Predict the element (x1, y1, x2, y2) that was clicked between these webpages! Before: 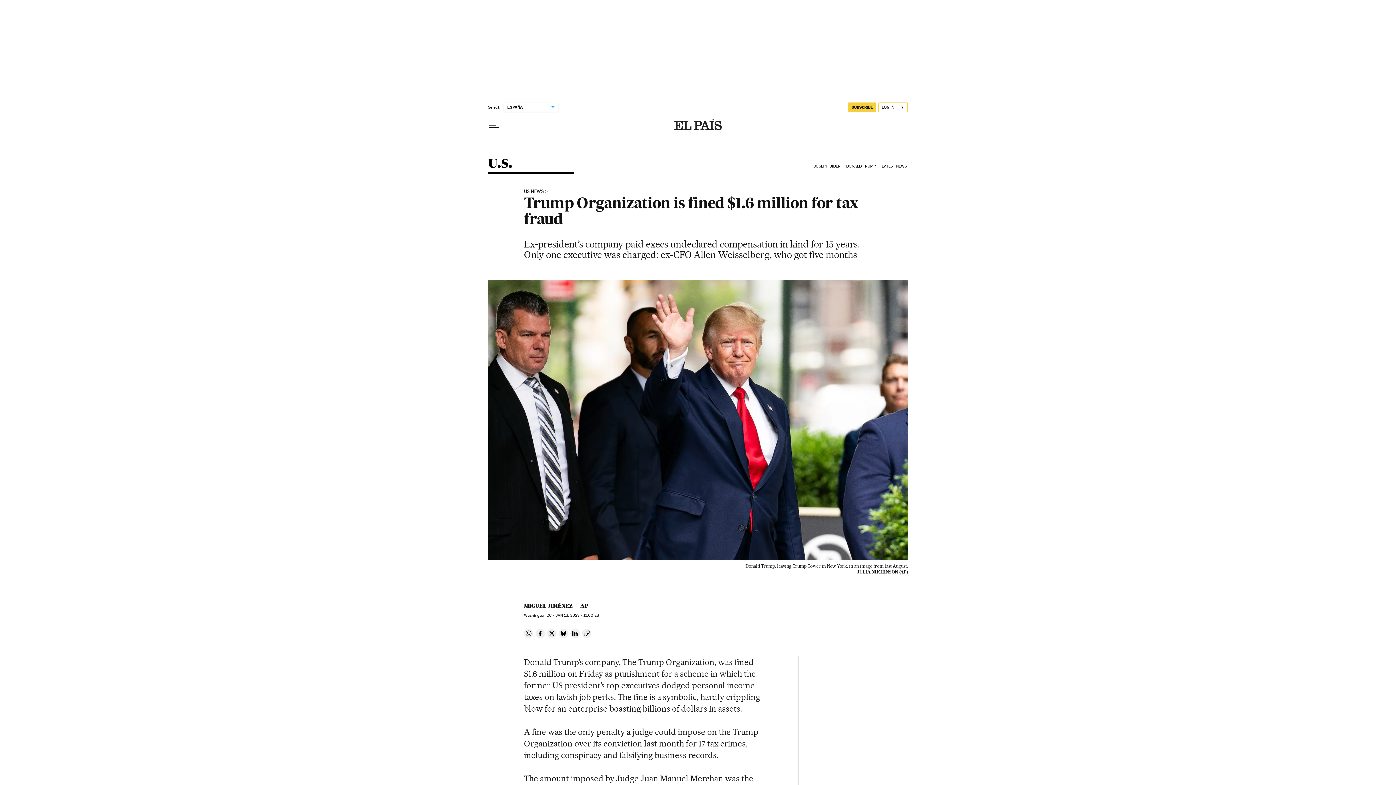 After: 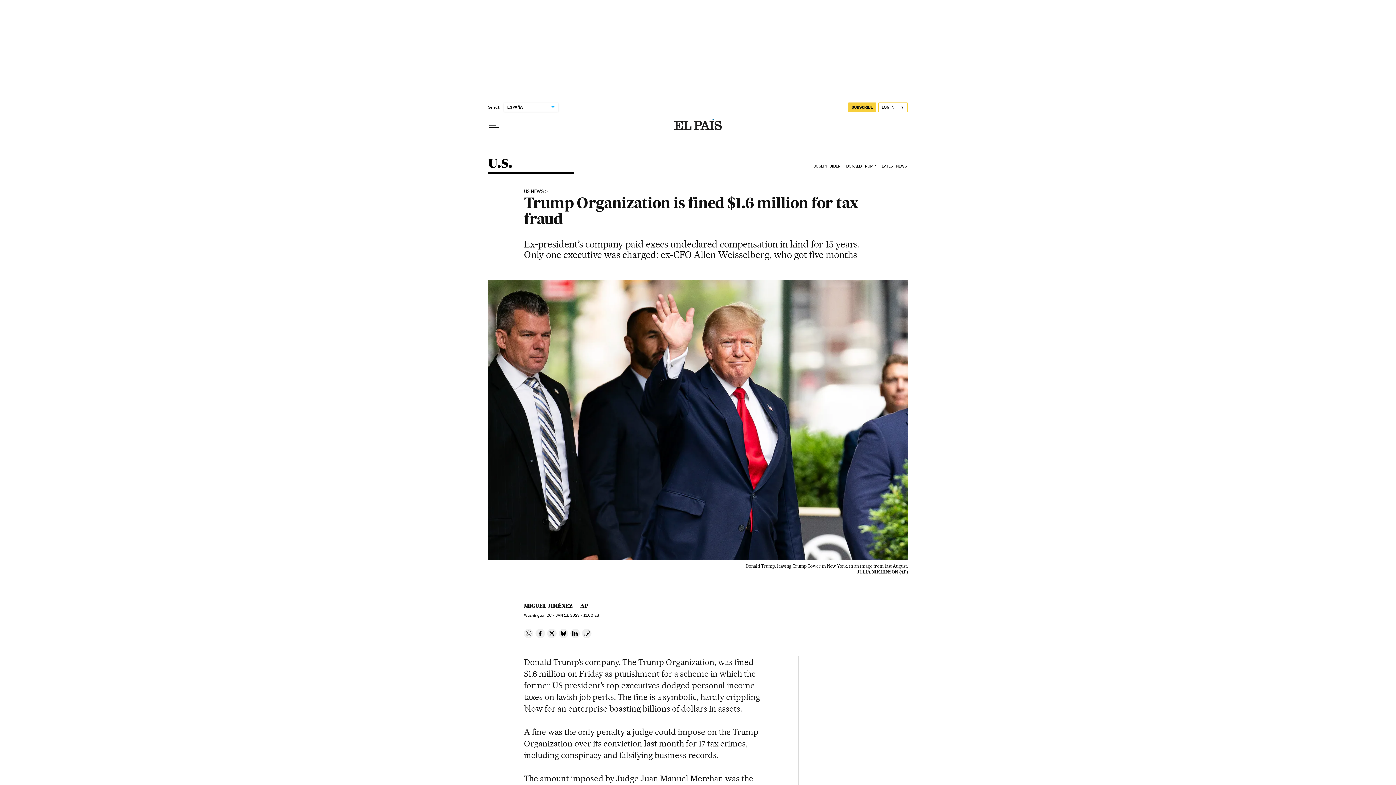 Action: bbox: (524, 629, 533, 638) label: Share on Whatsapp